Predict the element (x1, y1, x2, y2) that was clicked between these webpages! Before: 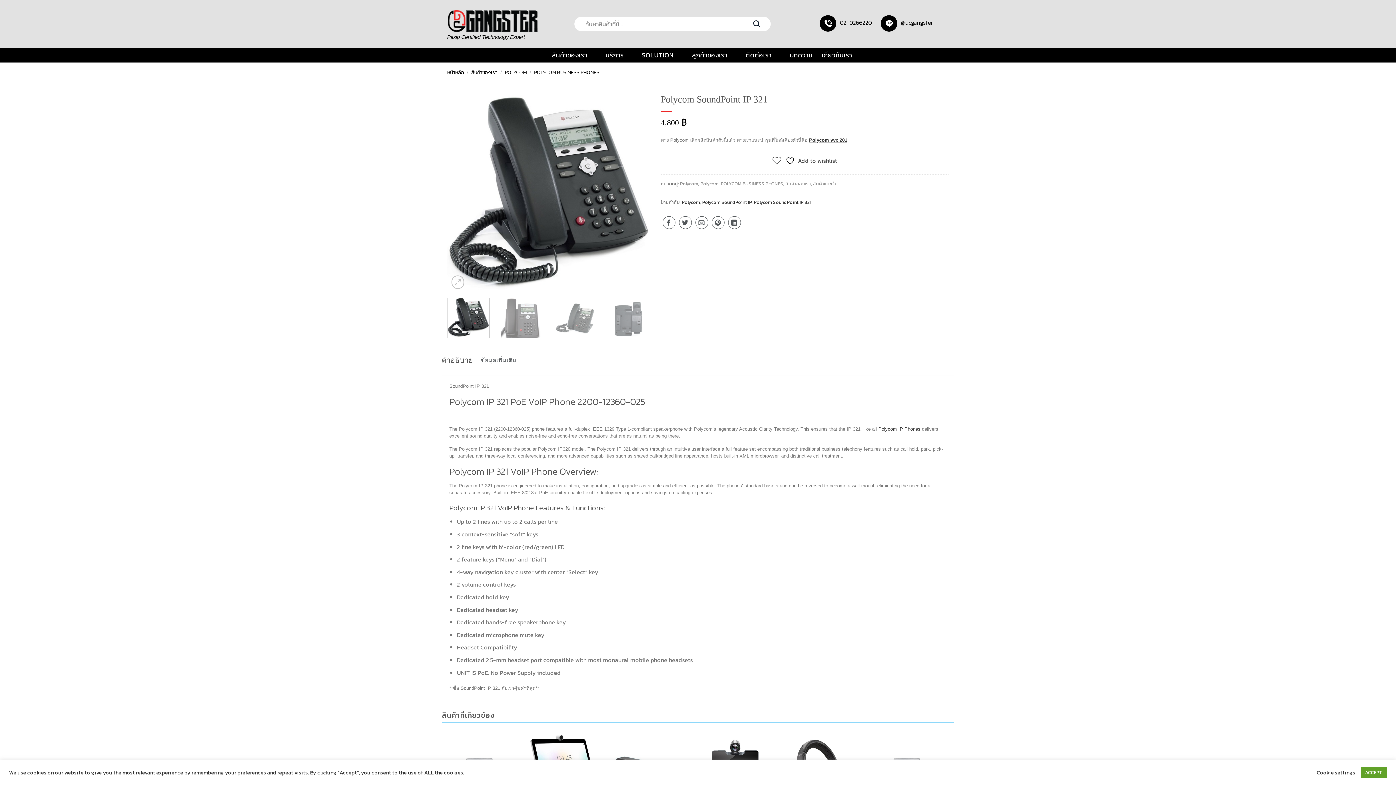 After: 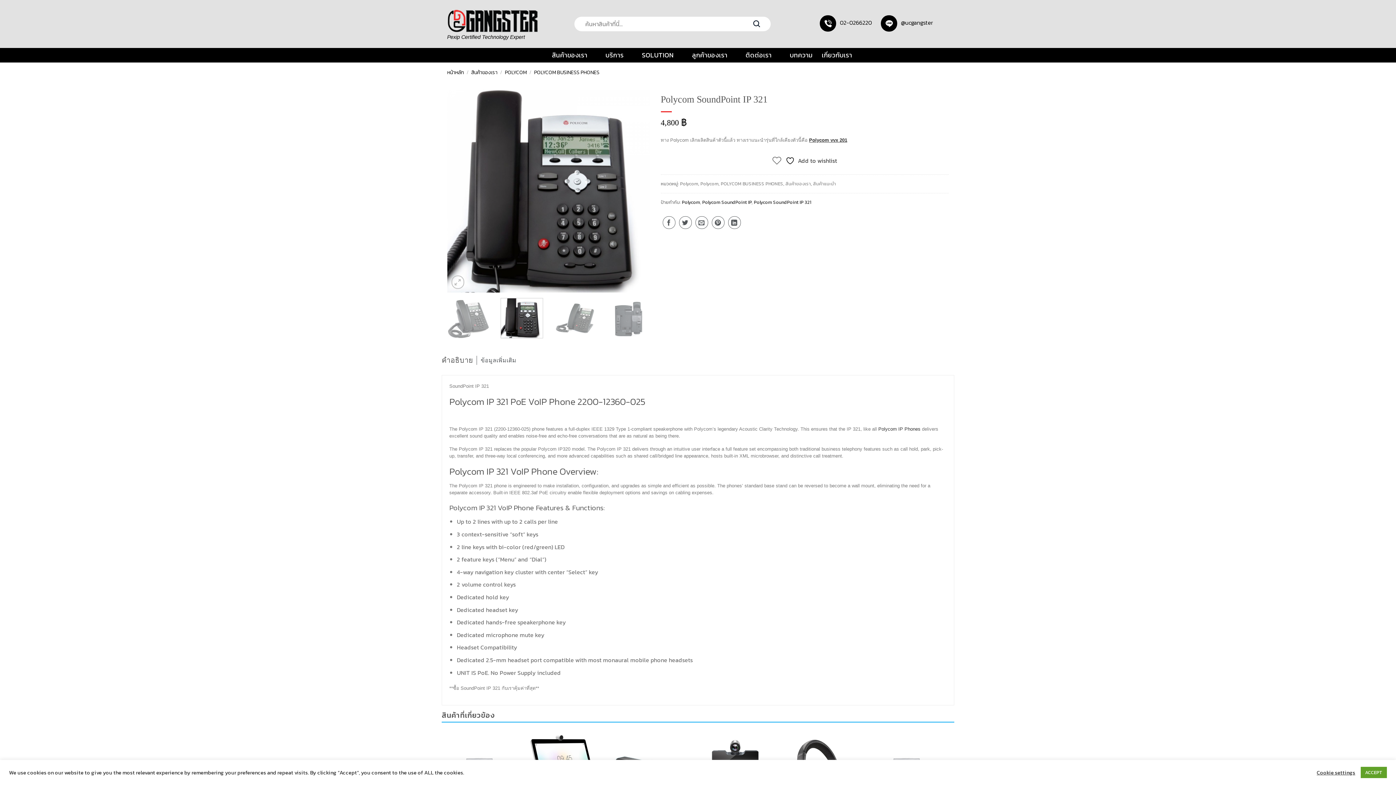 Action: bbox: (500, 298, 543, 338)